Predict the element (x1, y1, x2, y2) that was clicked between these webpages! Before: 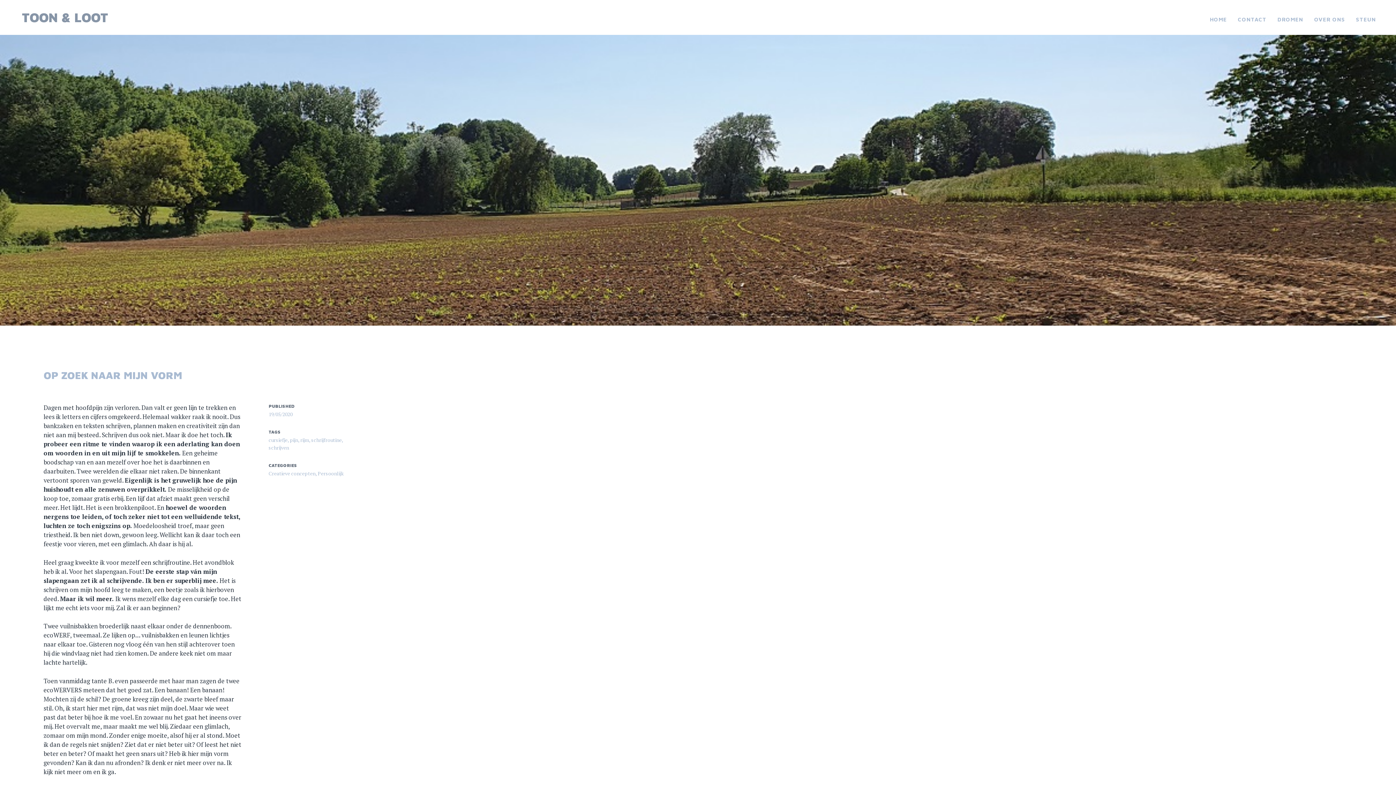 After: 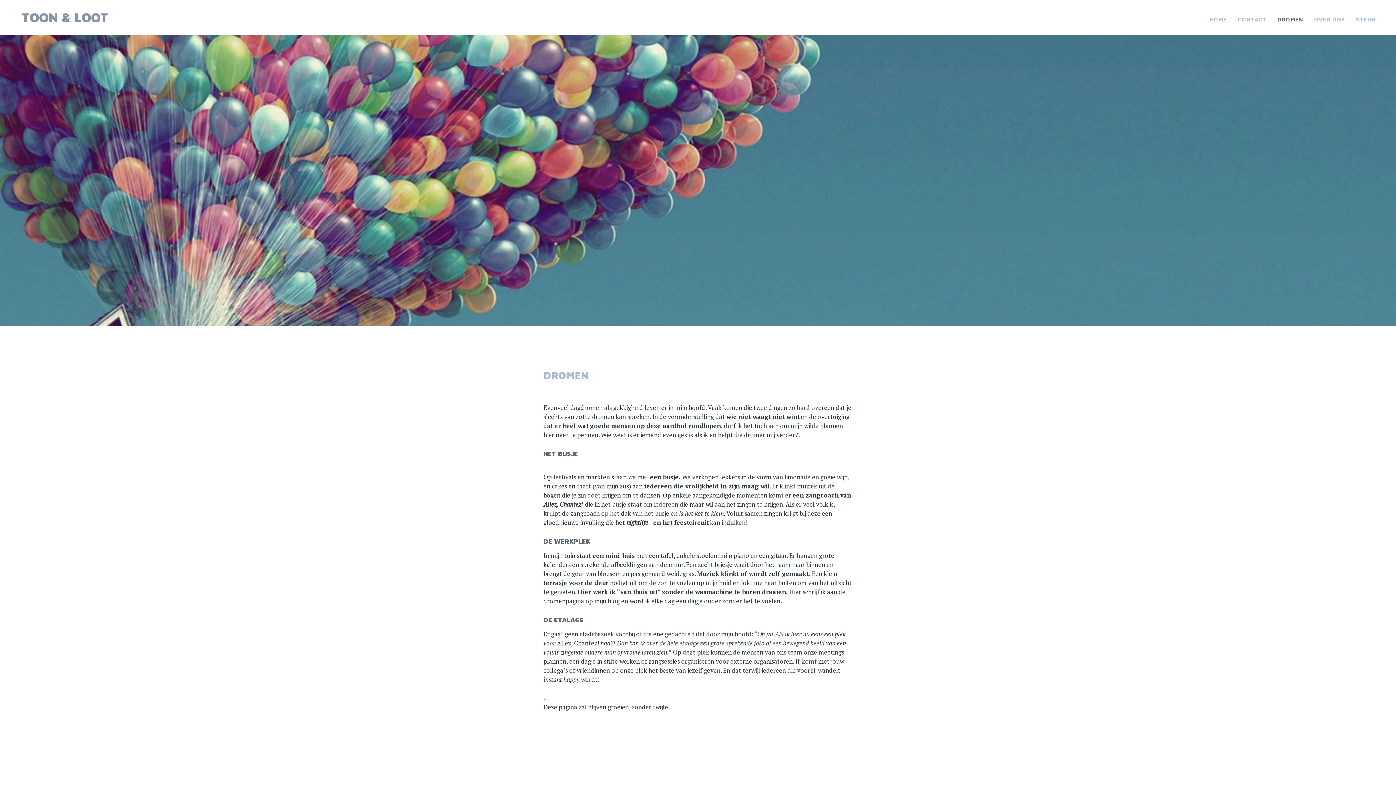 Action: bbox: (1277, 13, 1303, 25) label: DROMEN